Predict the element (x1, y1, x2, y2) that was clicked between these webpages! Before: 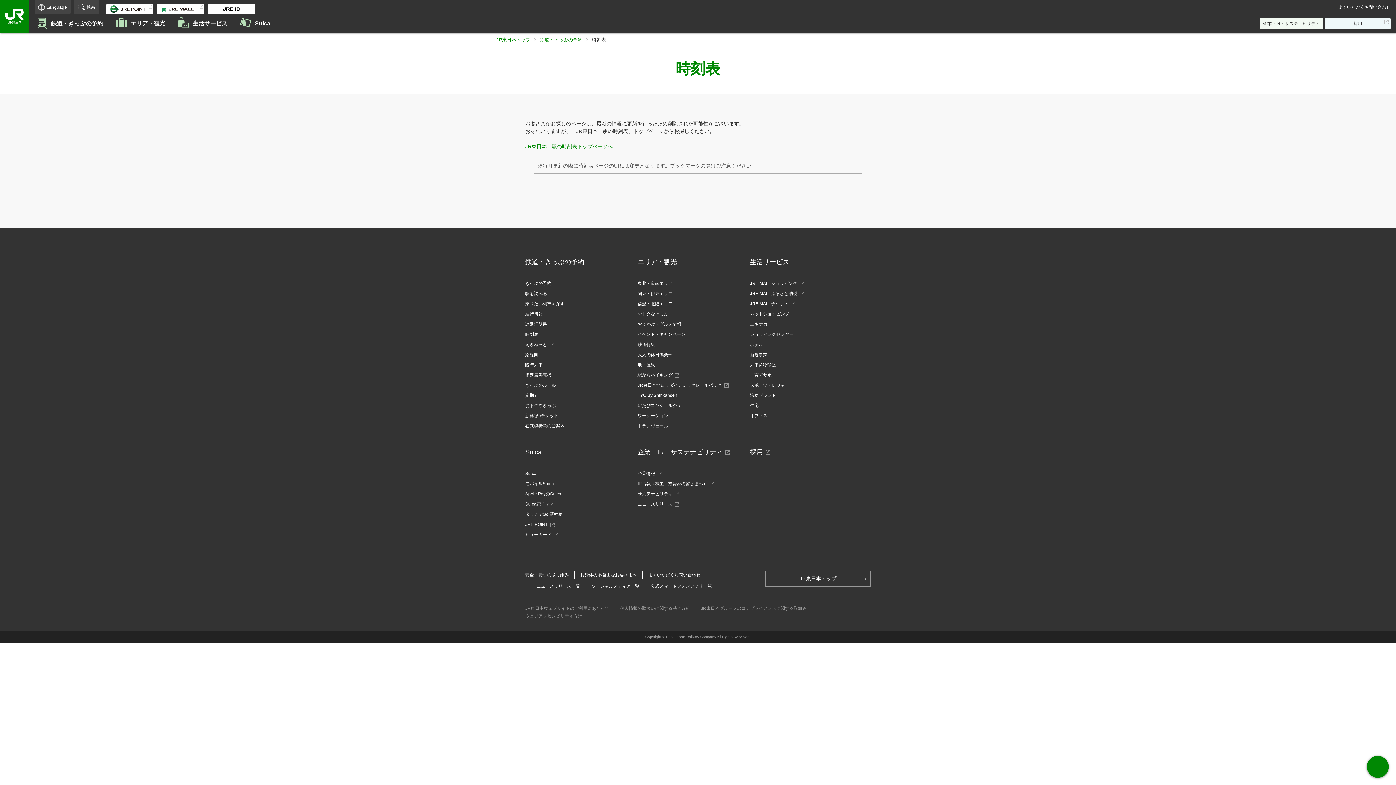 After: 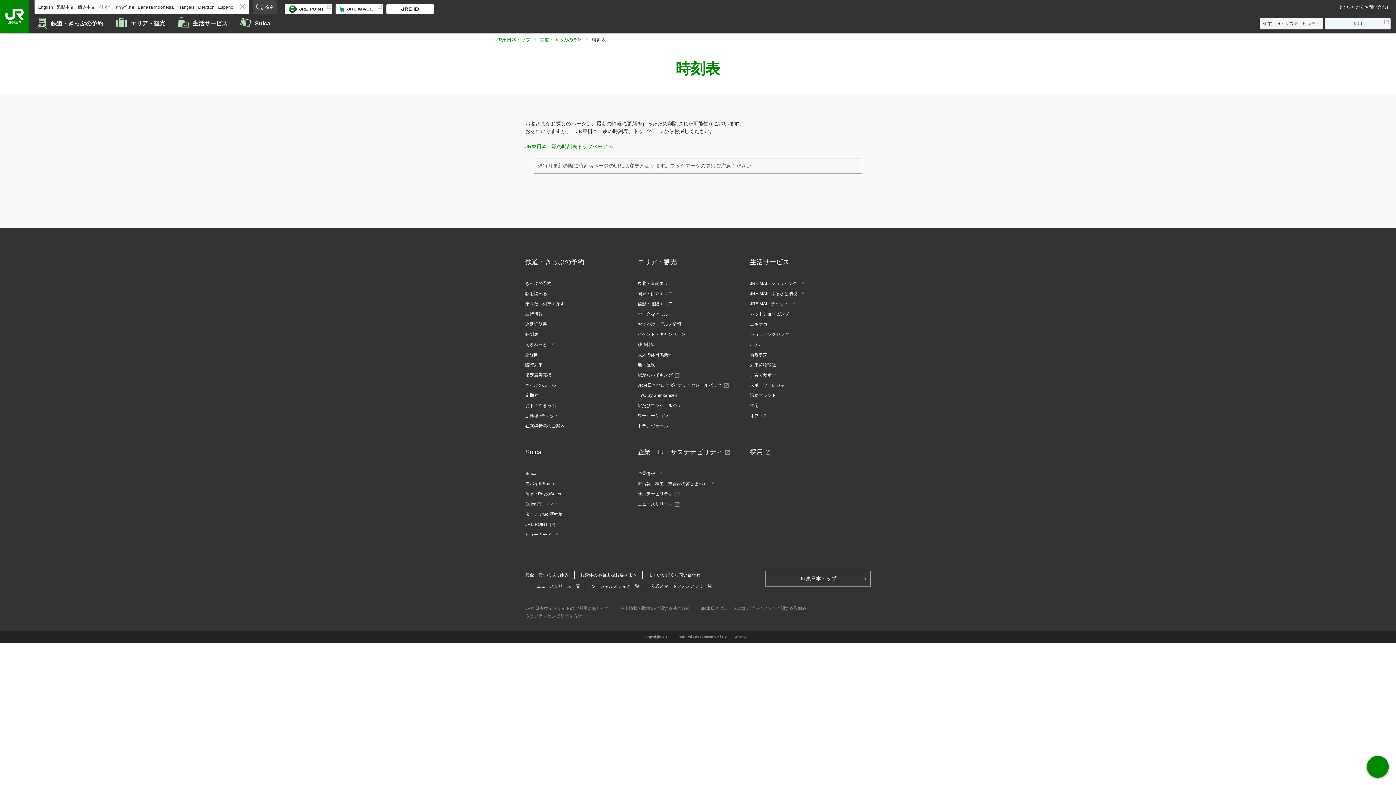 Action: label: Language bbox: (34, 0, 70, 14)